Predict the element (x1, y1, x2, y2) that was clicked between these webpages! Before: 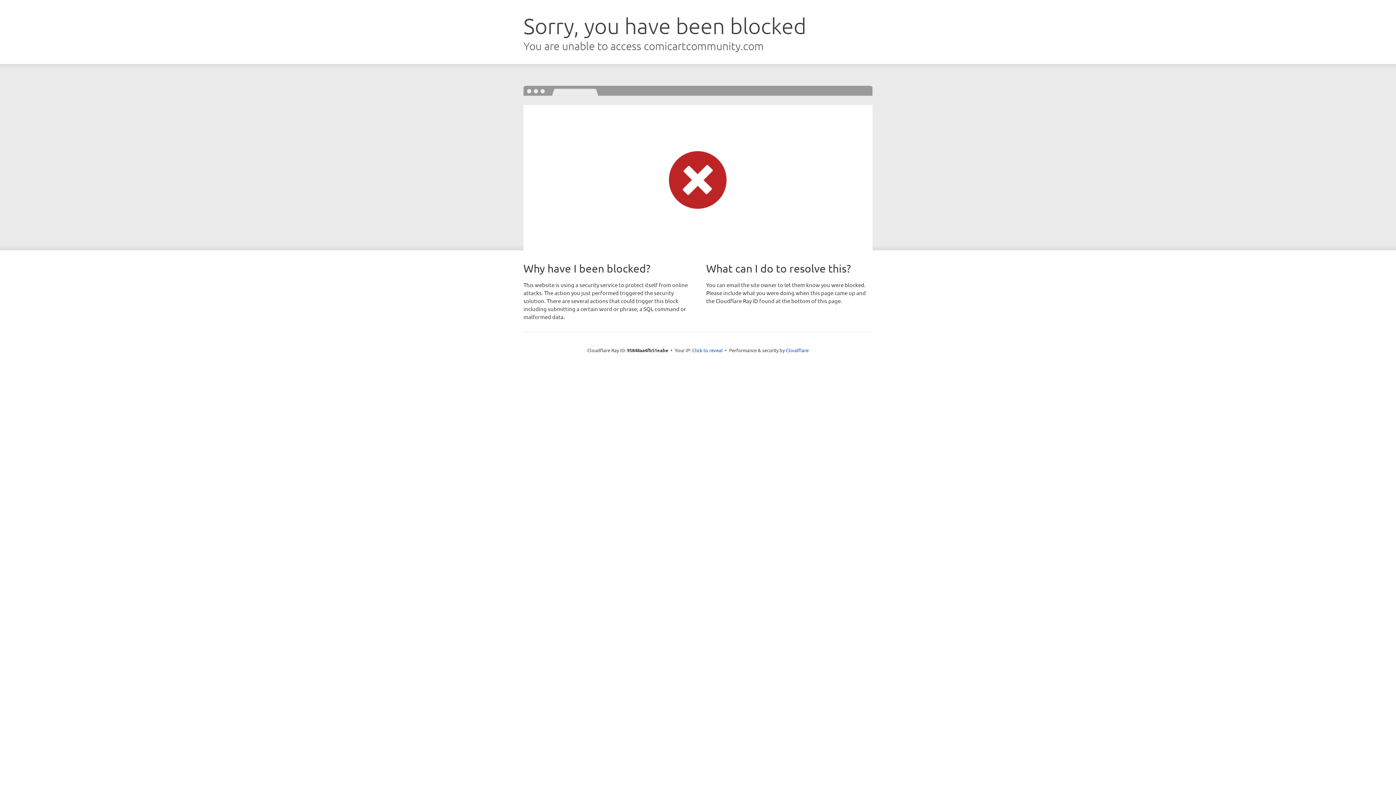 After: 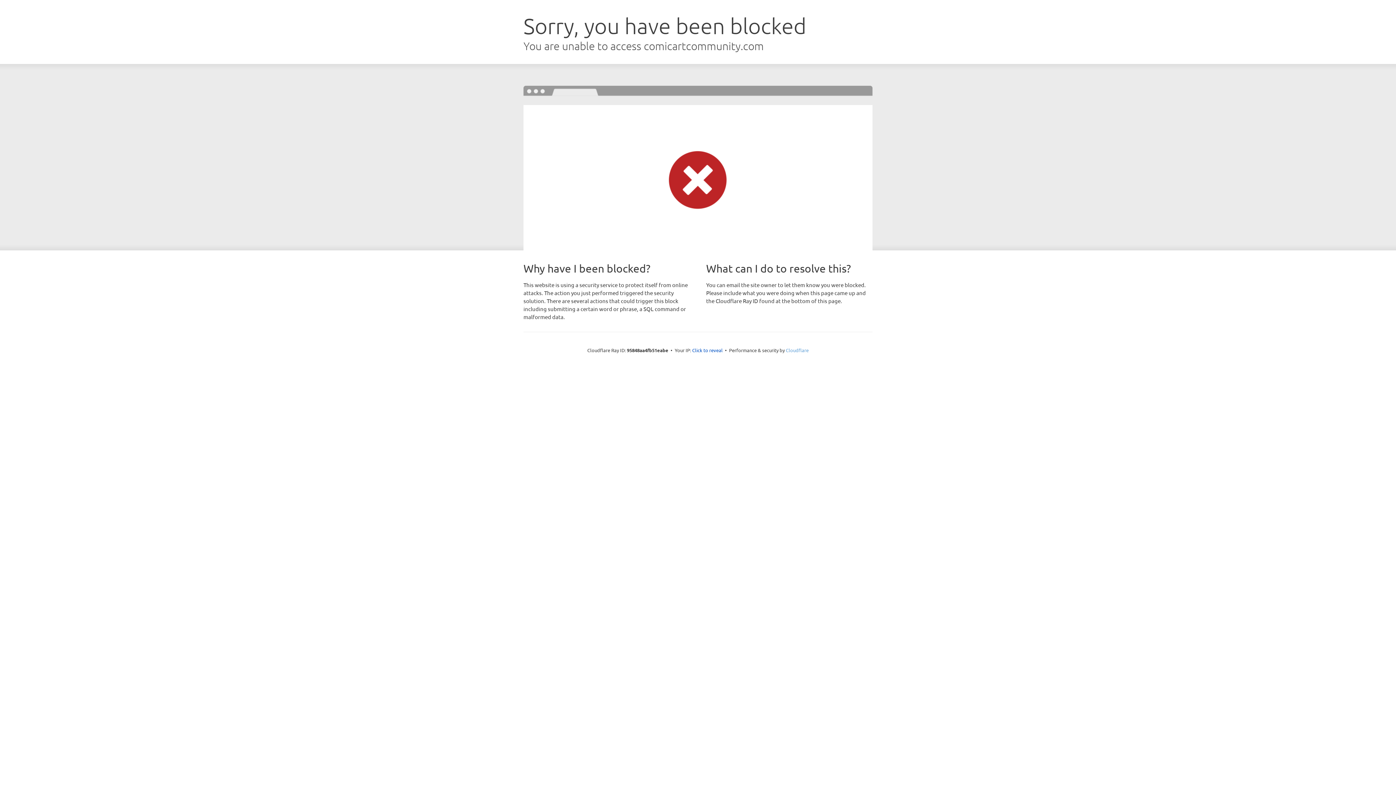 Action: label: Cloudflare bbox: (786, 347, 808, 353)